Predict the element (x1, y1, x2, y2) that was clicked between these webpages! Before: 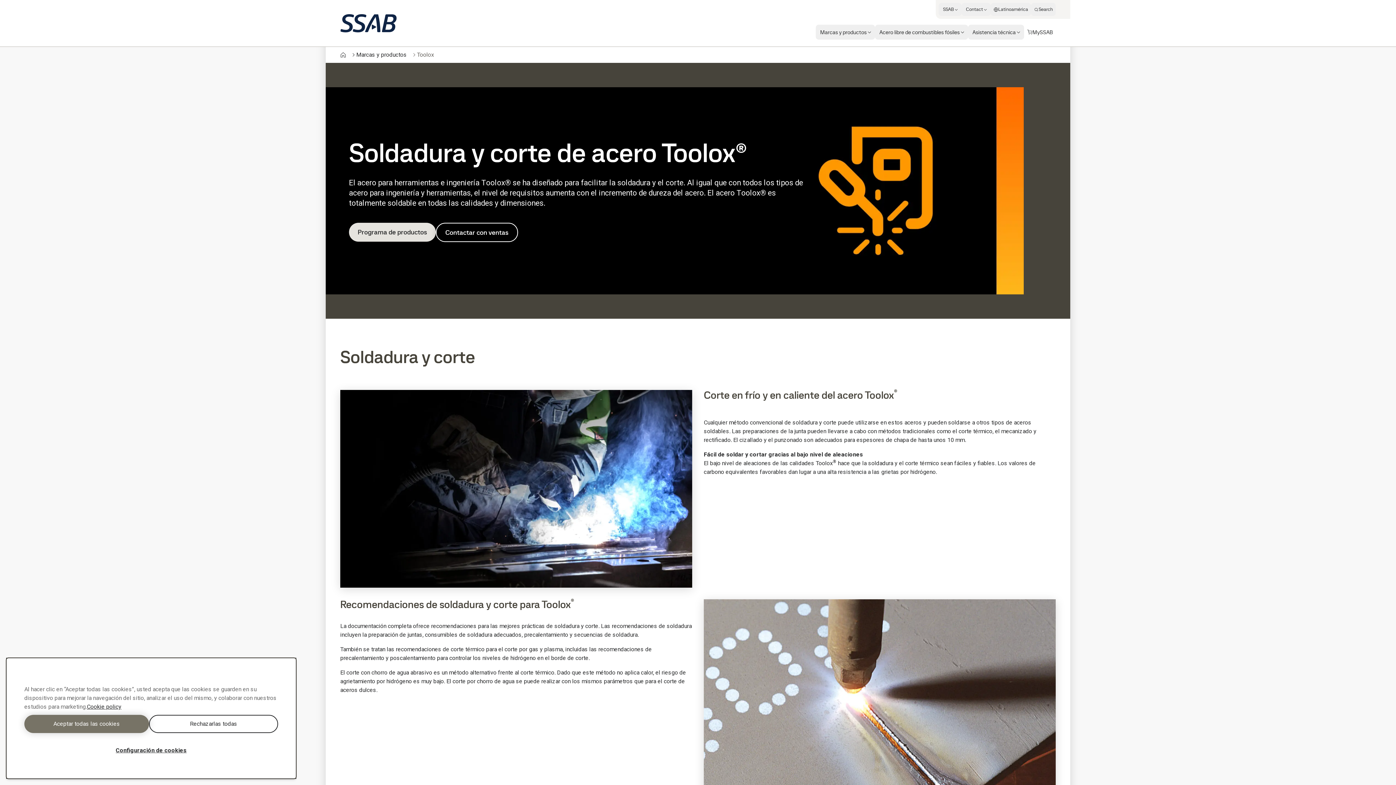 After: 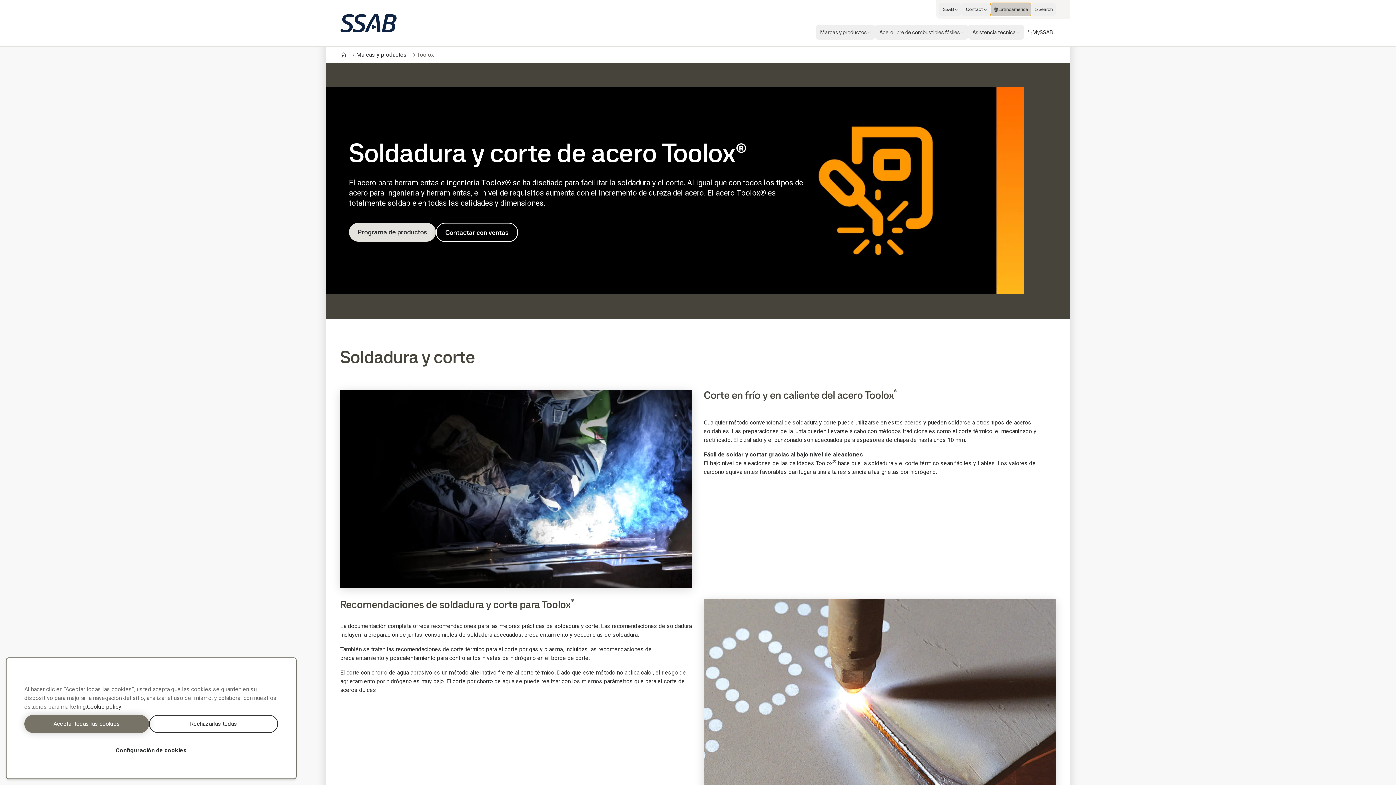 Action: label: Latinoamérica bbox: (990, 2, 1031, 16)